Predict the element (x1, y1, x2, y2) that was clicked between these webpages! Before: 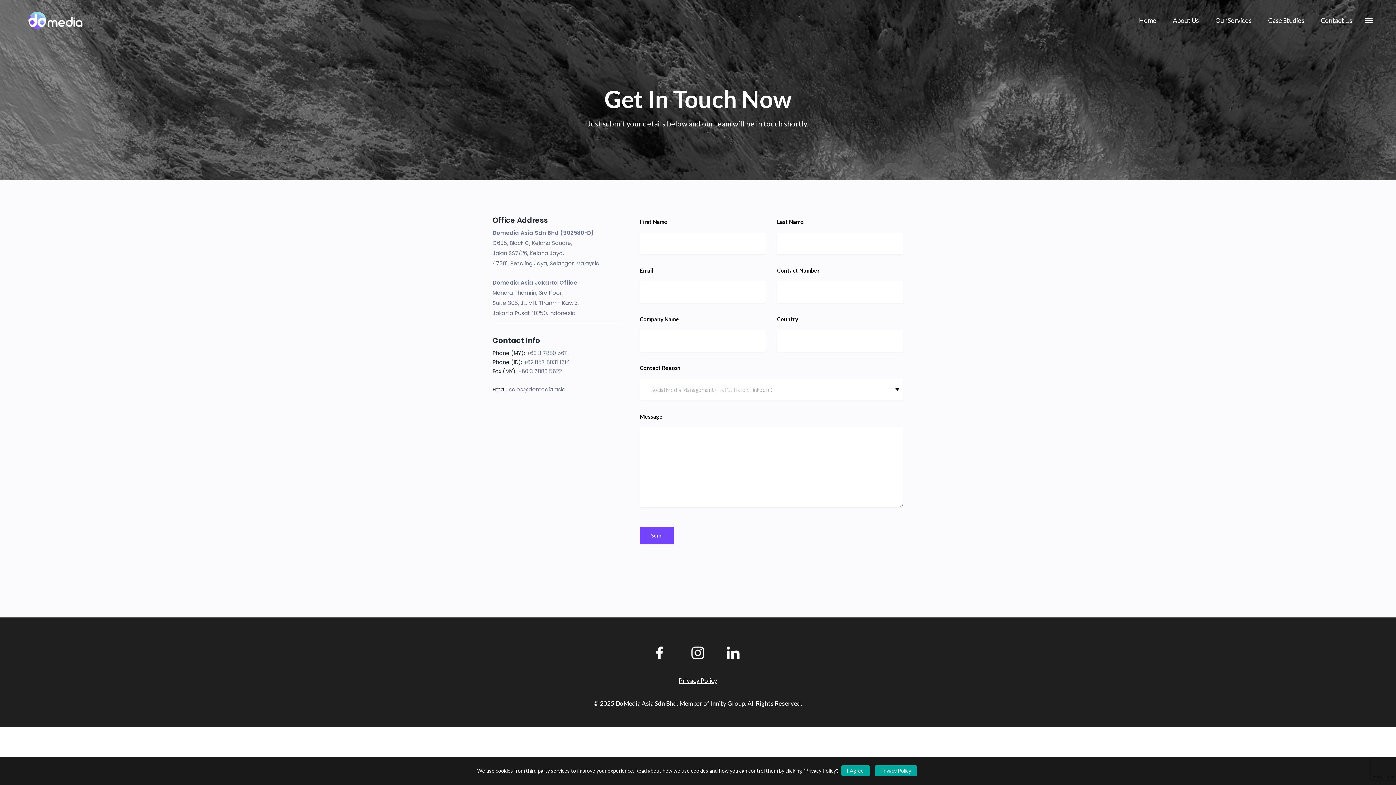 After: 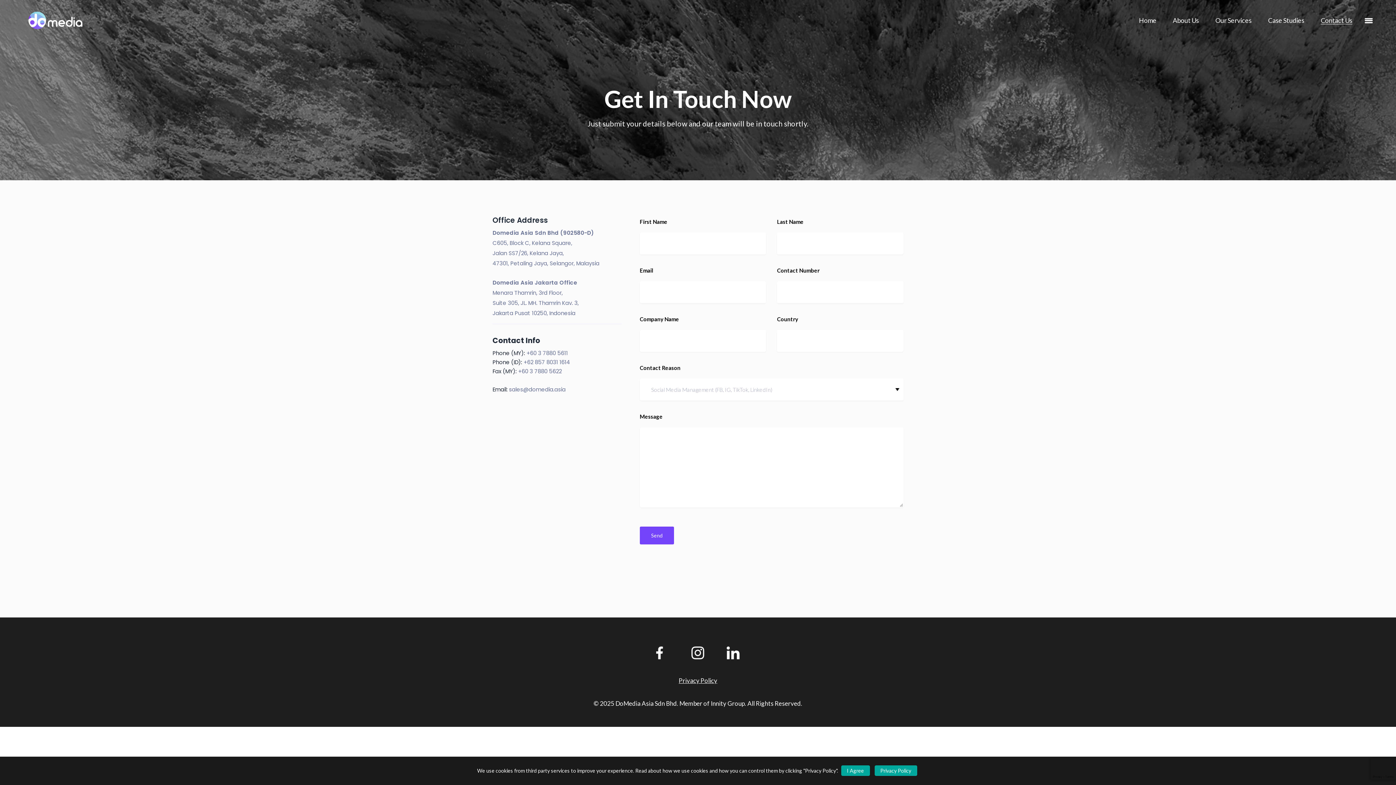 Action: label: Contact Us bbox: (1321, 16, 1352, 24)